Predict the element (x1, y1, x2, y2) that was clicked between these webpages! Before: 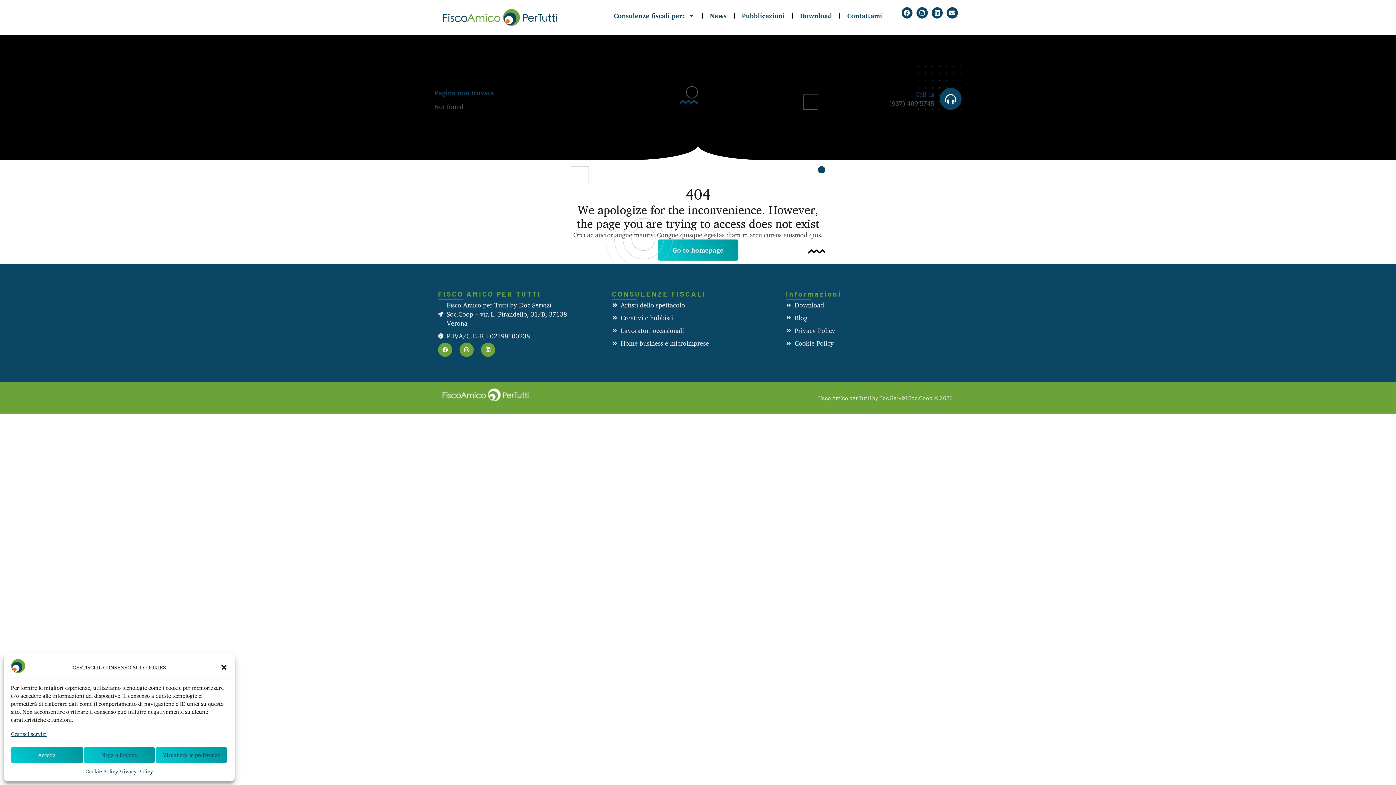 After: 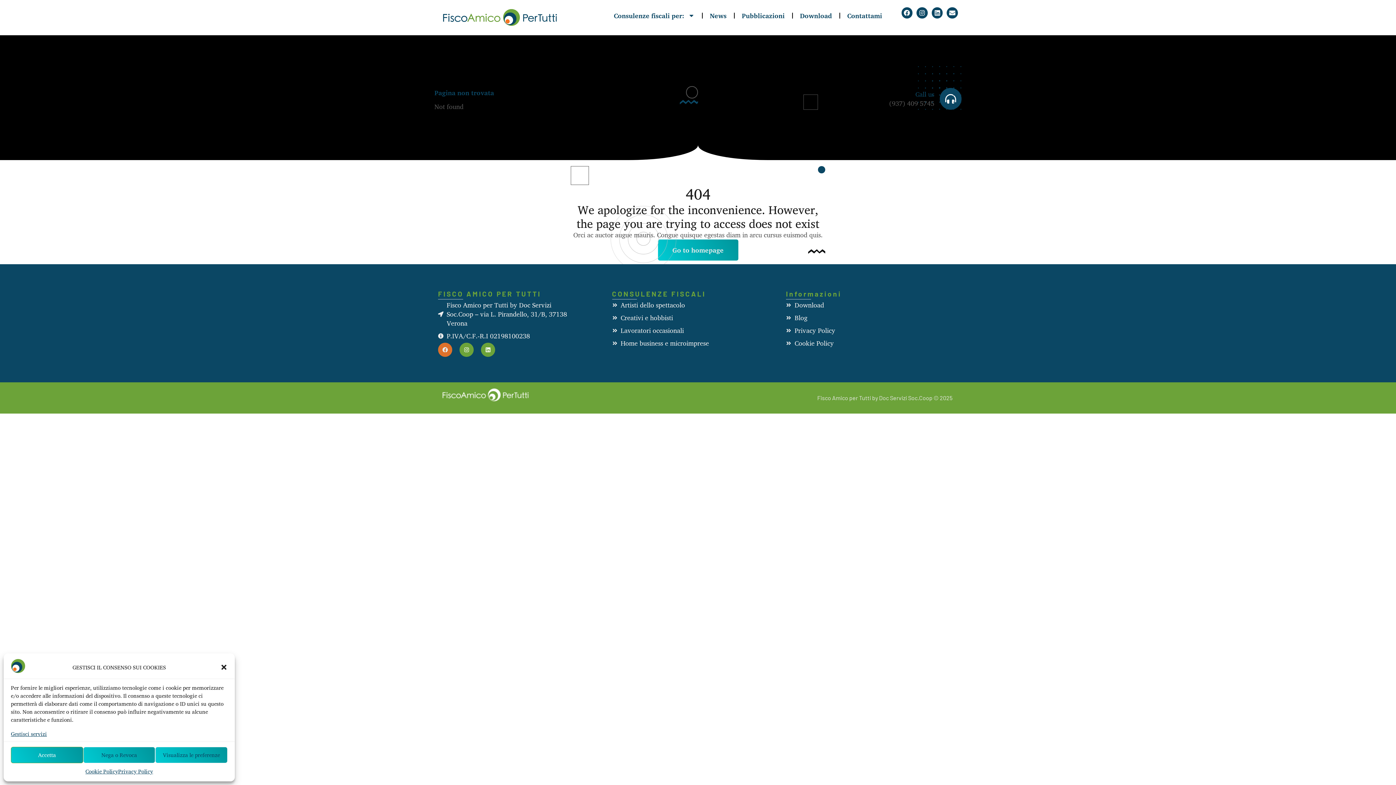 Action: bbox: (438, 342, 452, 356) label: Facebook